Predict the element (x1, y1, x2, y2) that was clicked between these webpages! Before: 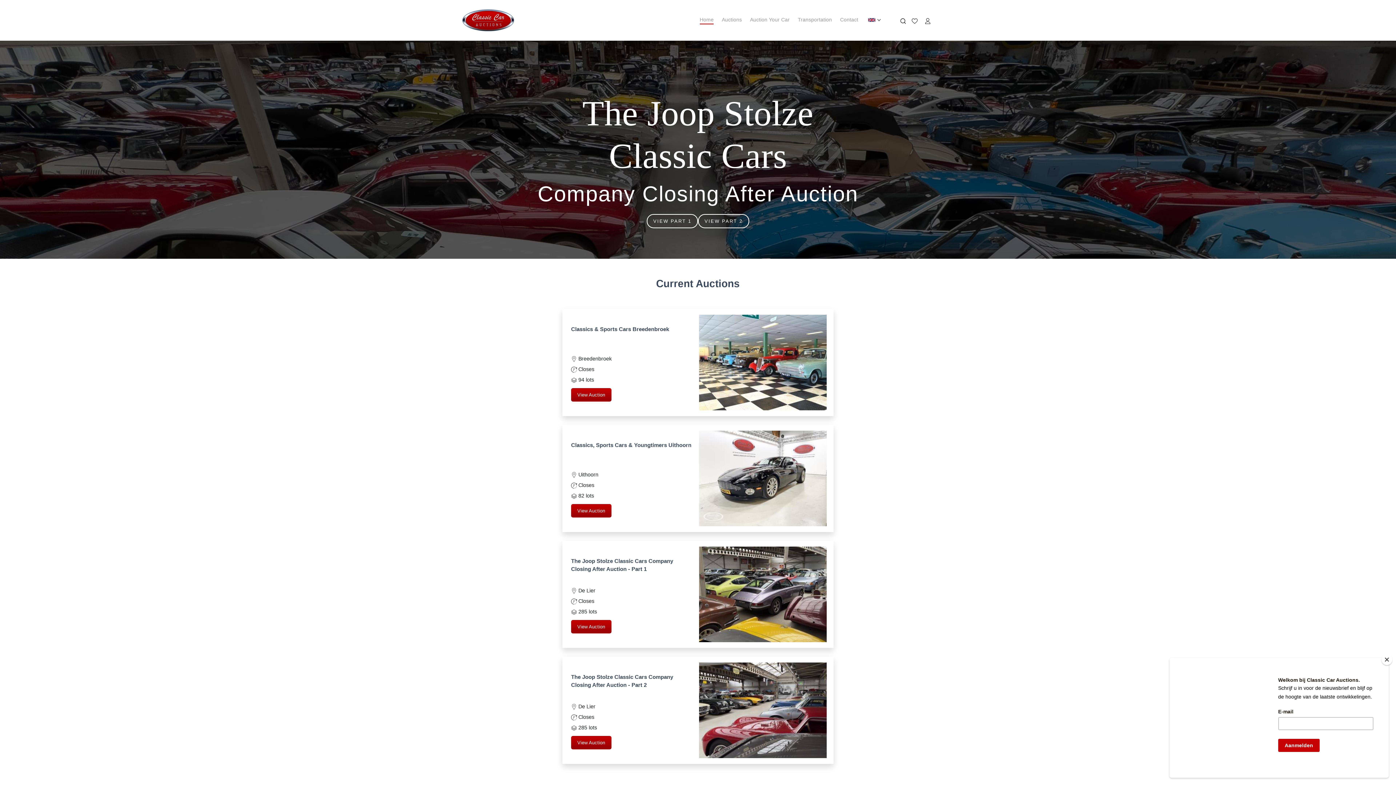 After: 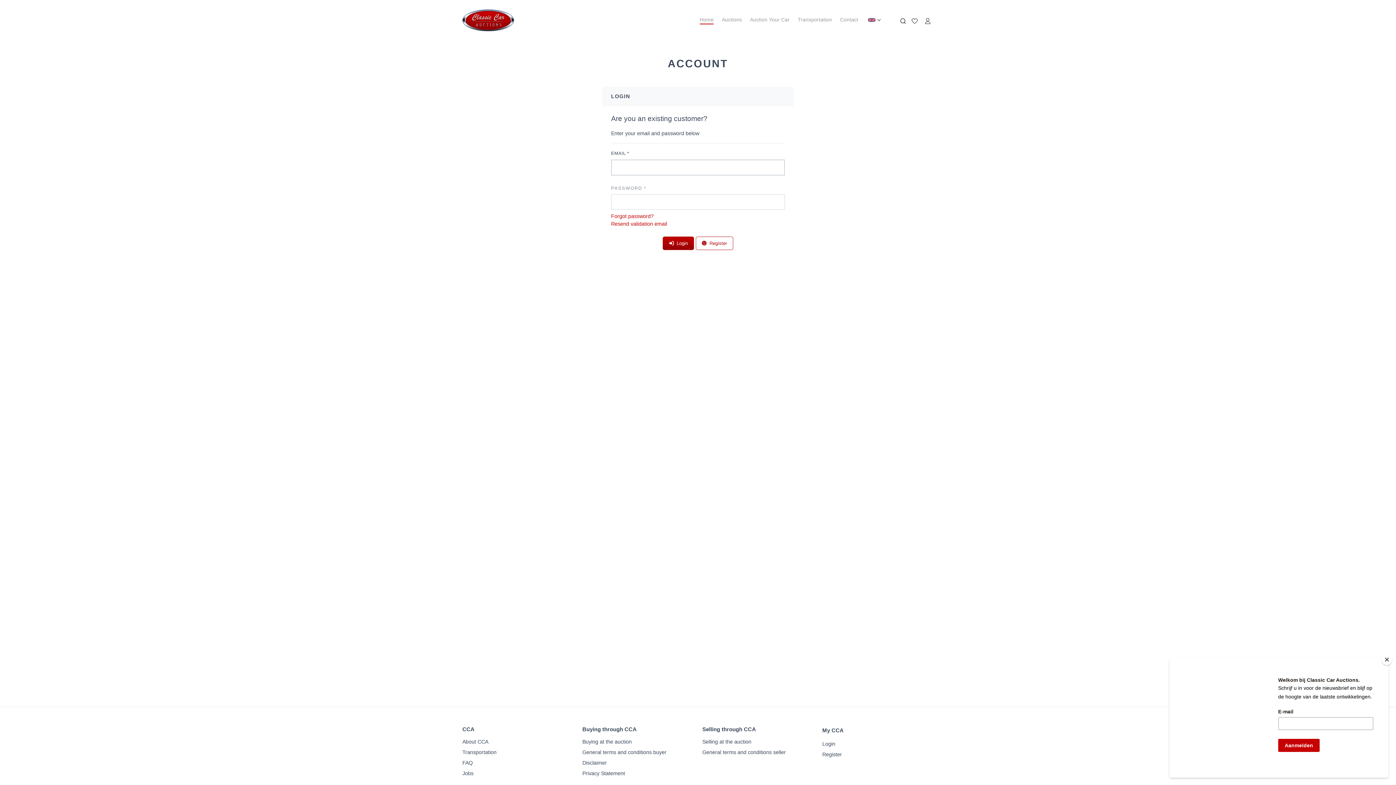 Action: bbox: (912, 15, 917, 25)